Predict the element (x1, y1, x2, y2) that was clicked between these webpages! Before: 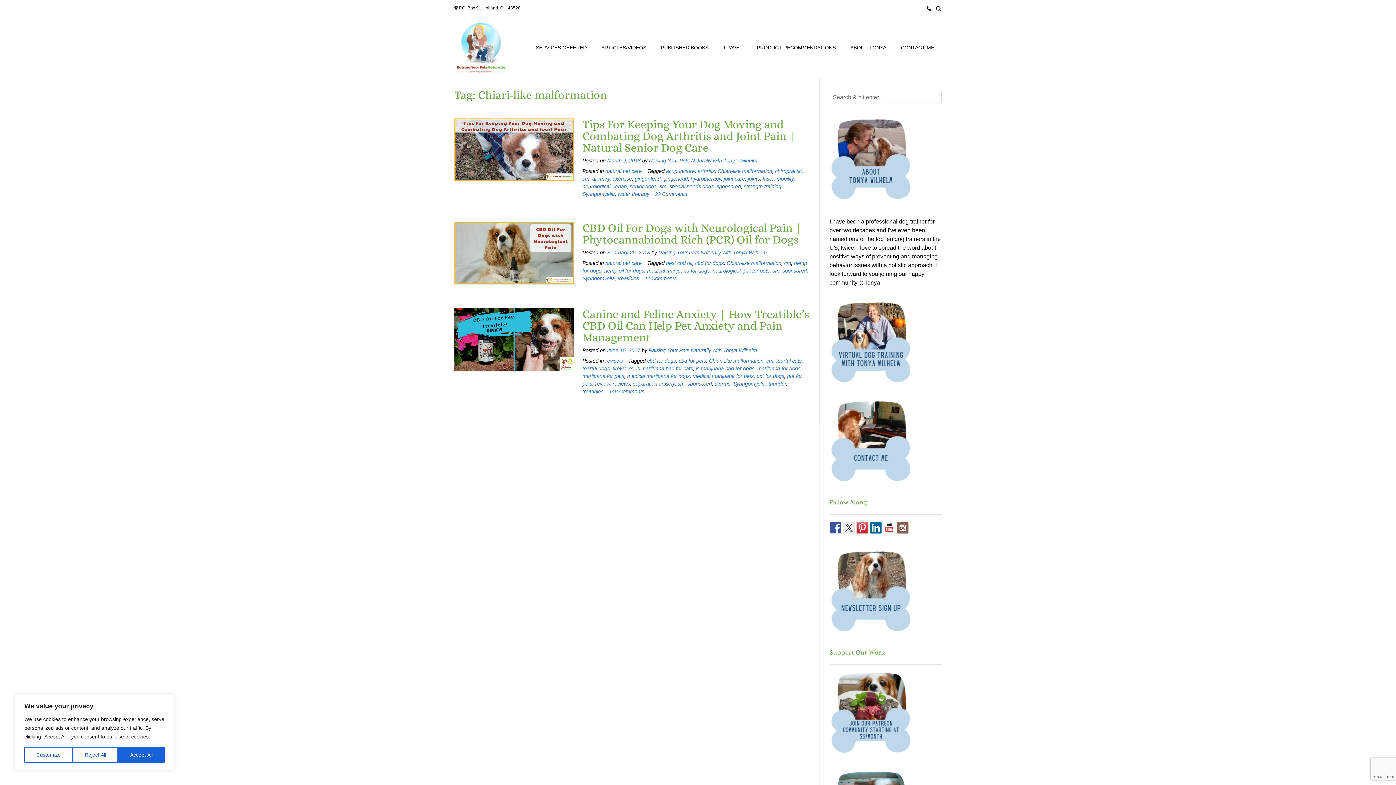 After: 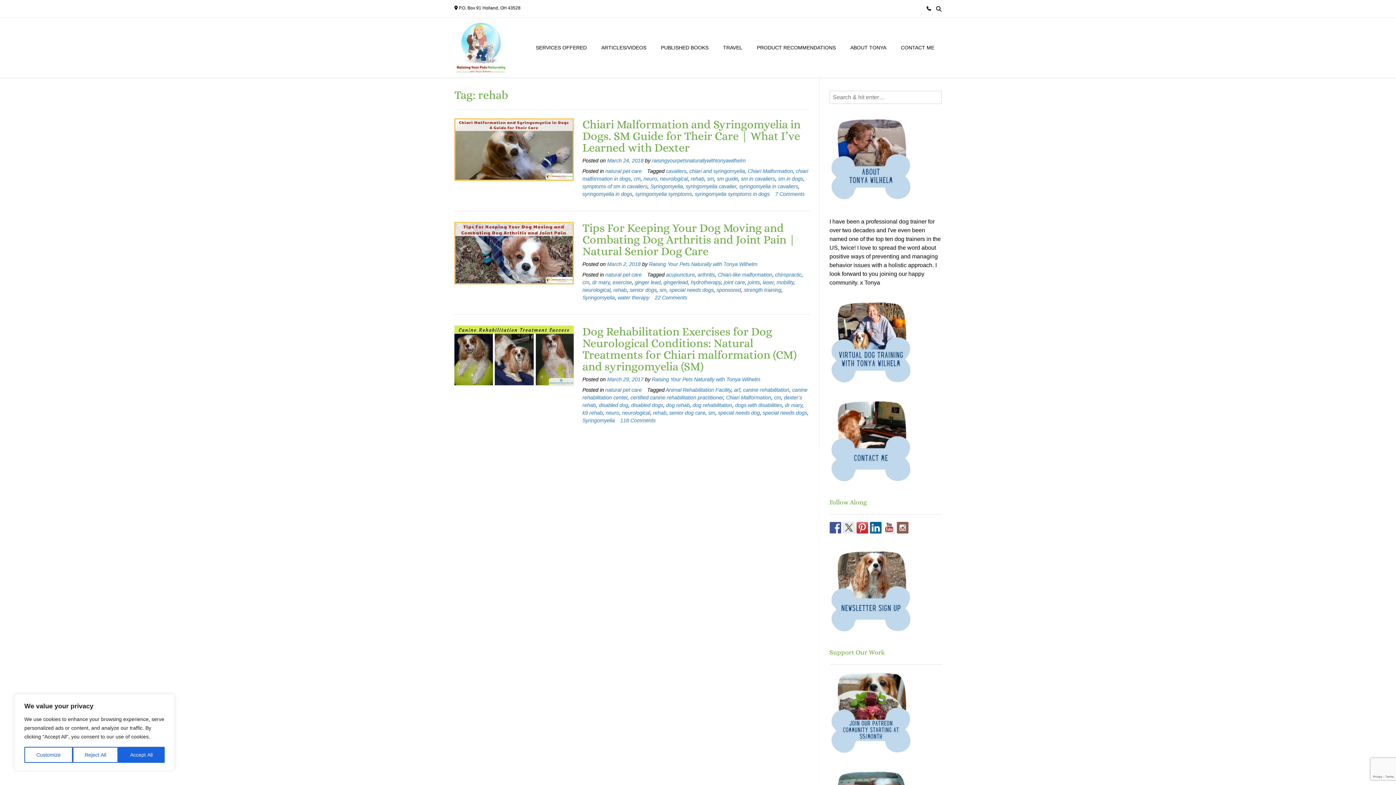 Action: bbox: (613, 183, 626, 189) label: rehab